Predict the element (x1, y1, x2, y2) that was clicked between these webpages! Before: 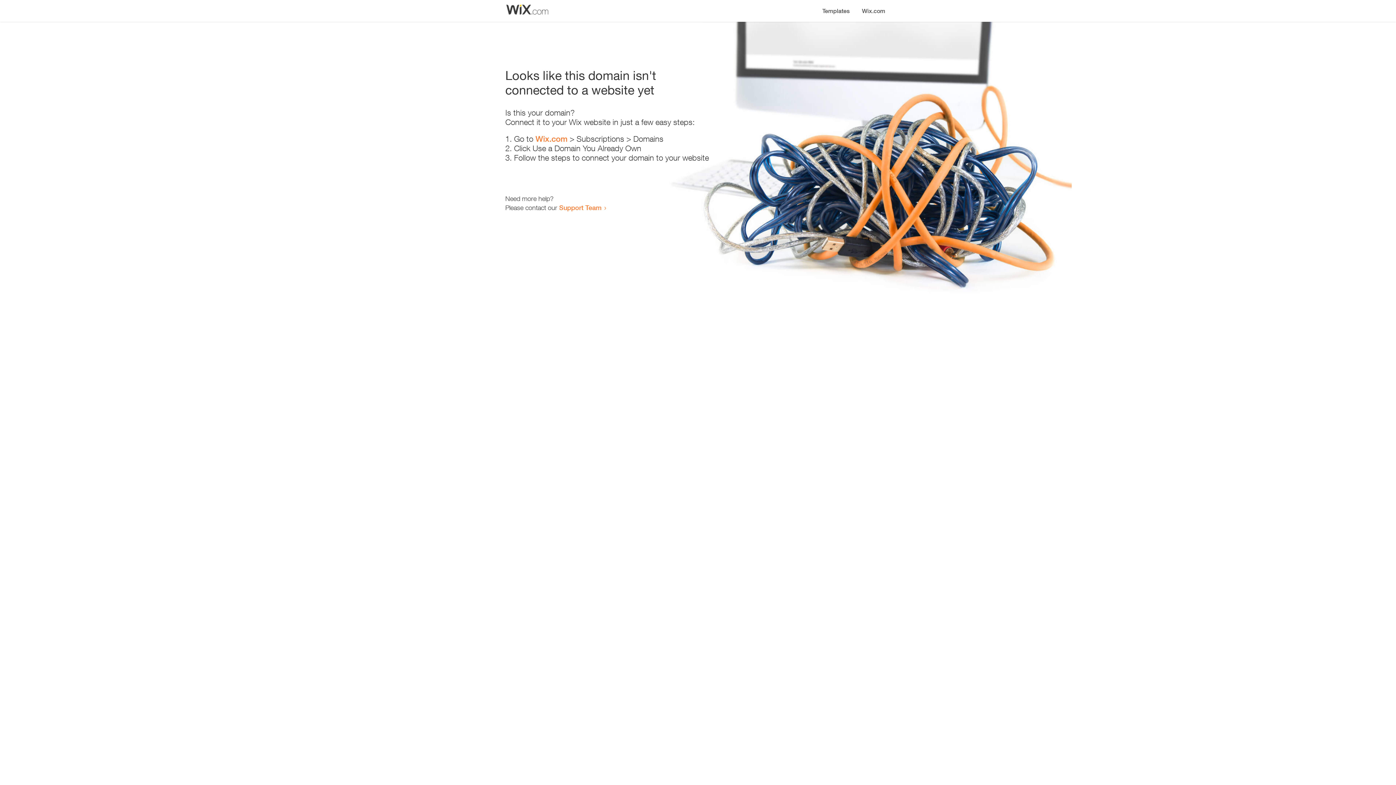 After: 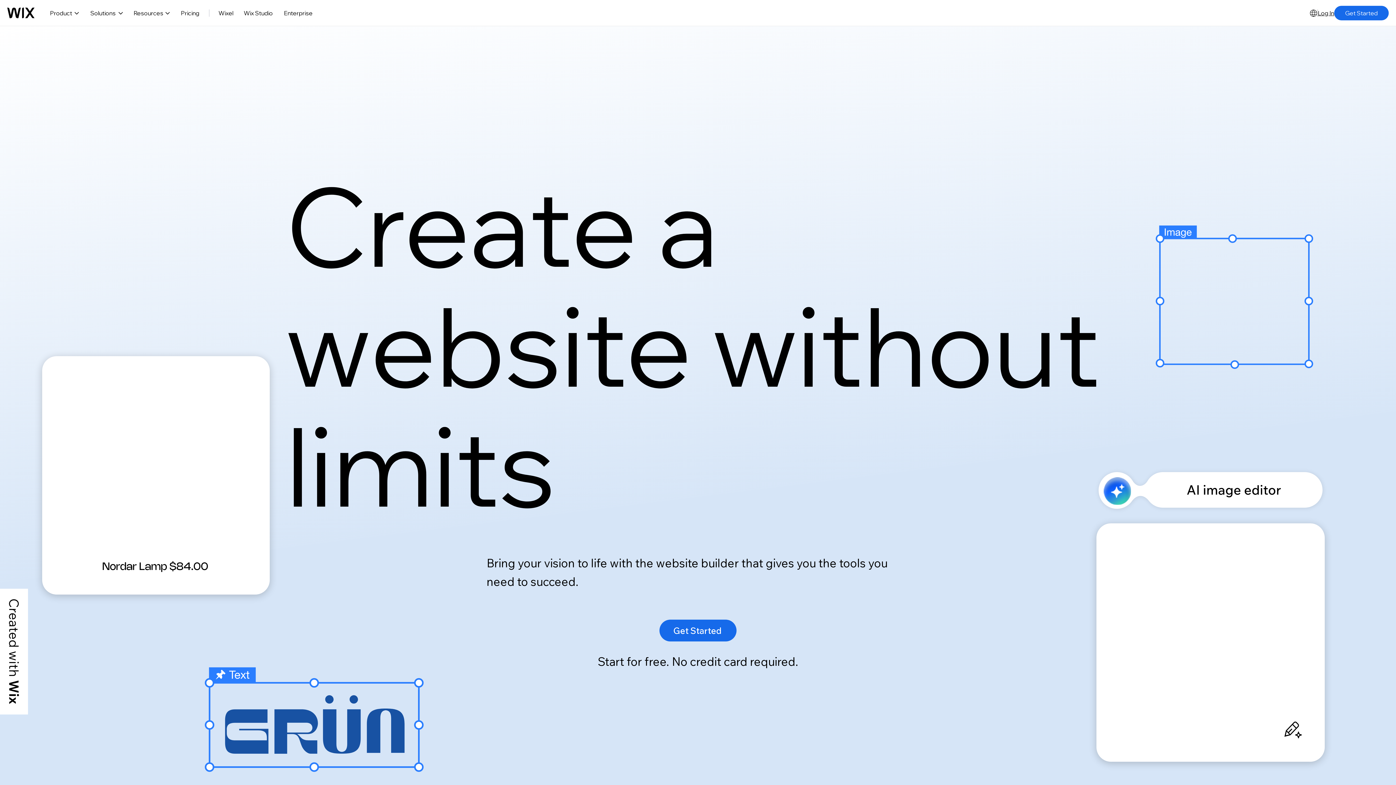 Action: bbox: (535, 134, 567, 143) label: Wix.com